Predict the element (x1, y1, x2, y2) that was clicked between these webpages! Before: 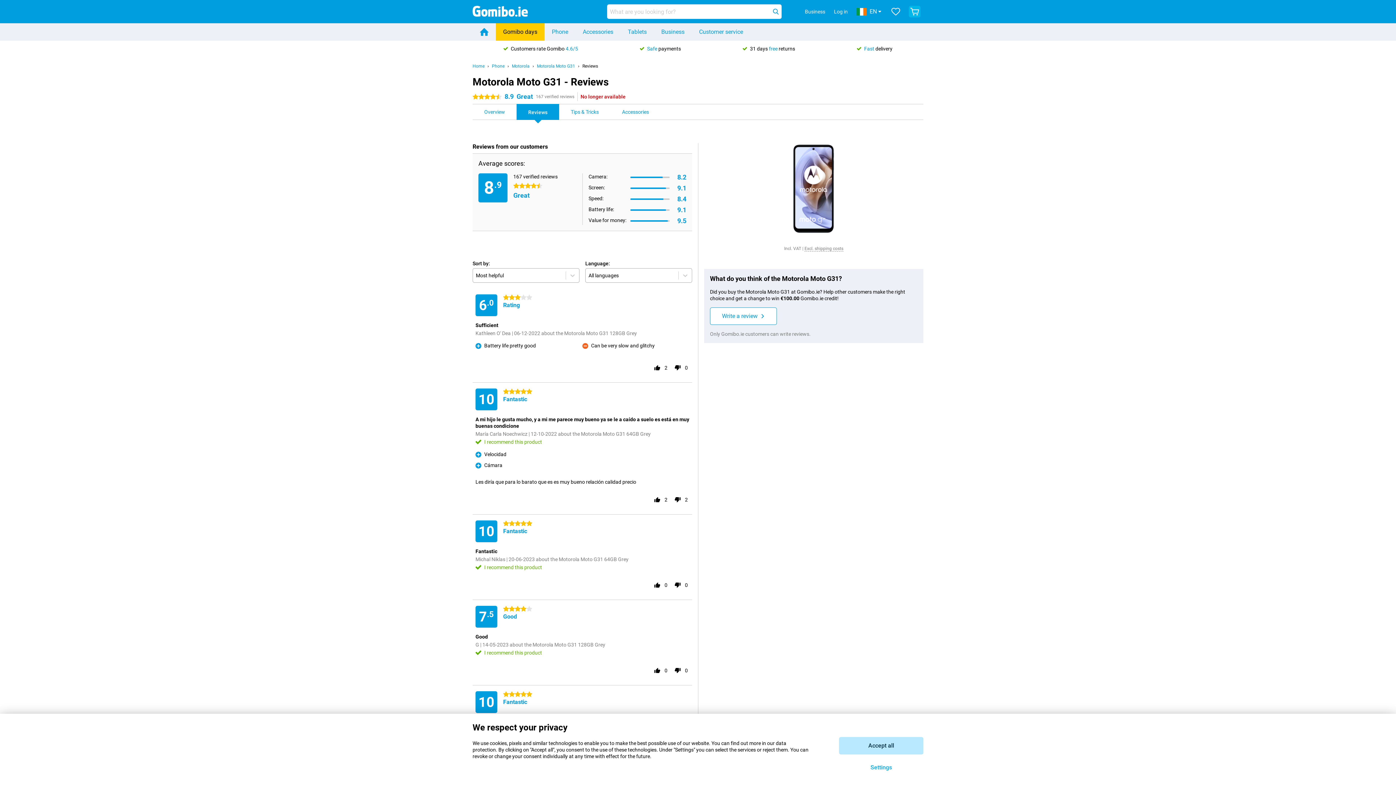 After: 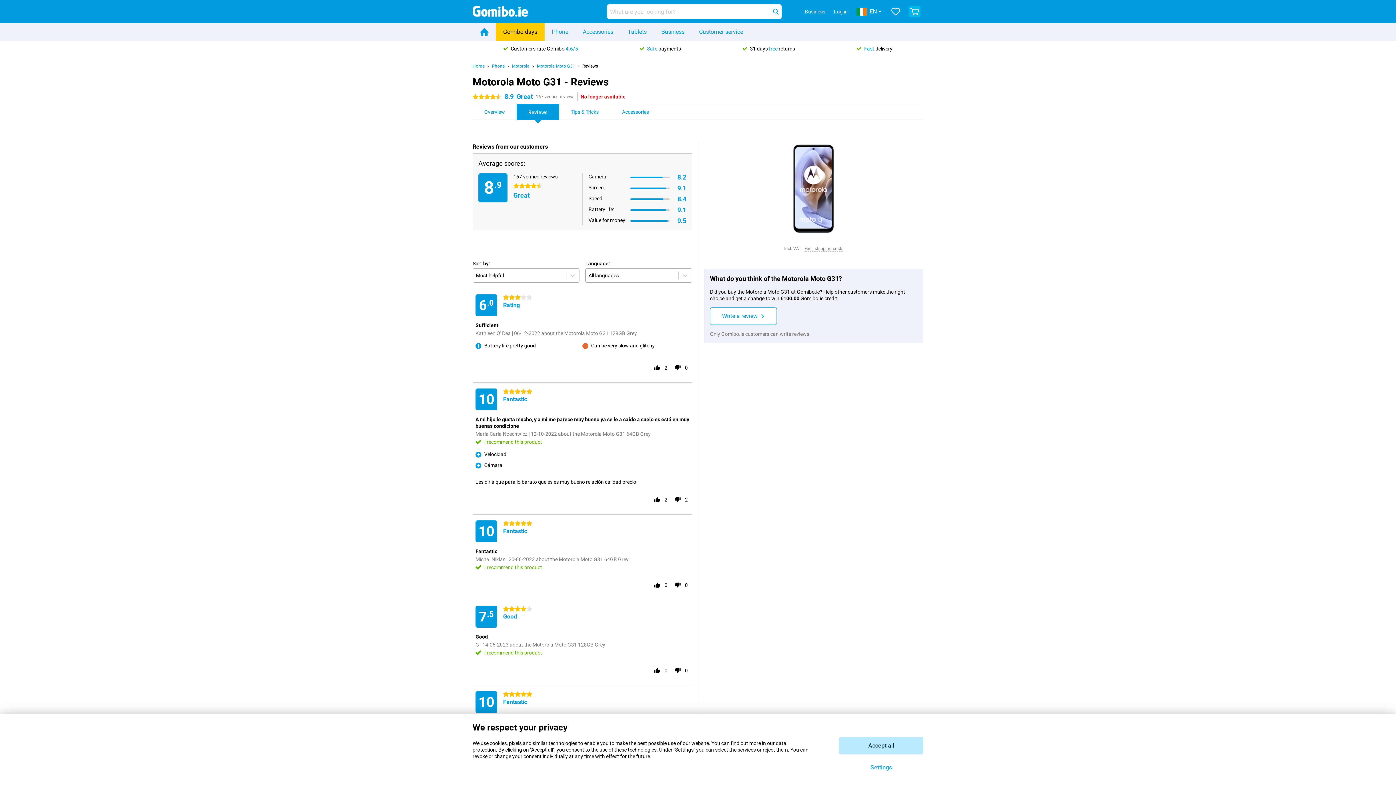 Action: label: Reviews bbox: (516, 104, 559, 120)